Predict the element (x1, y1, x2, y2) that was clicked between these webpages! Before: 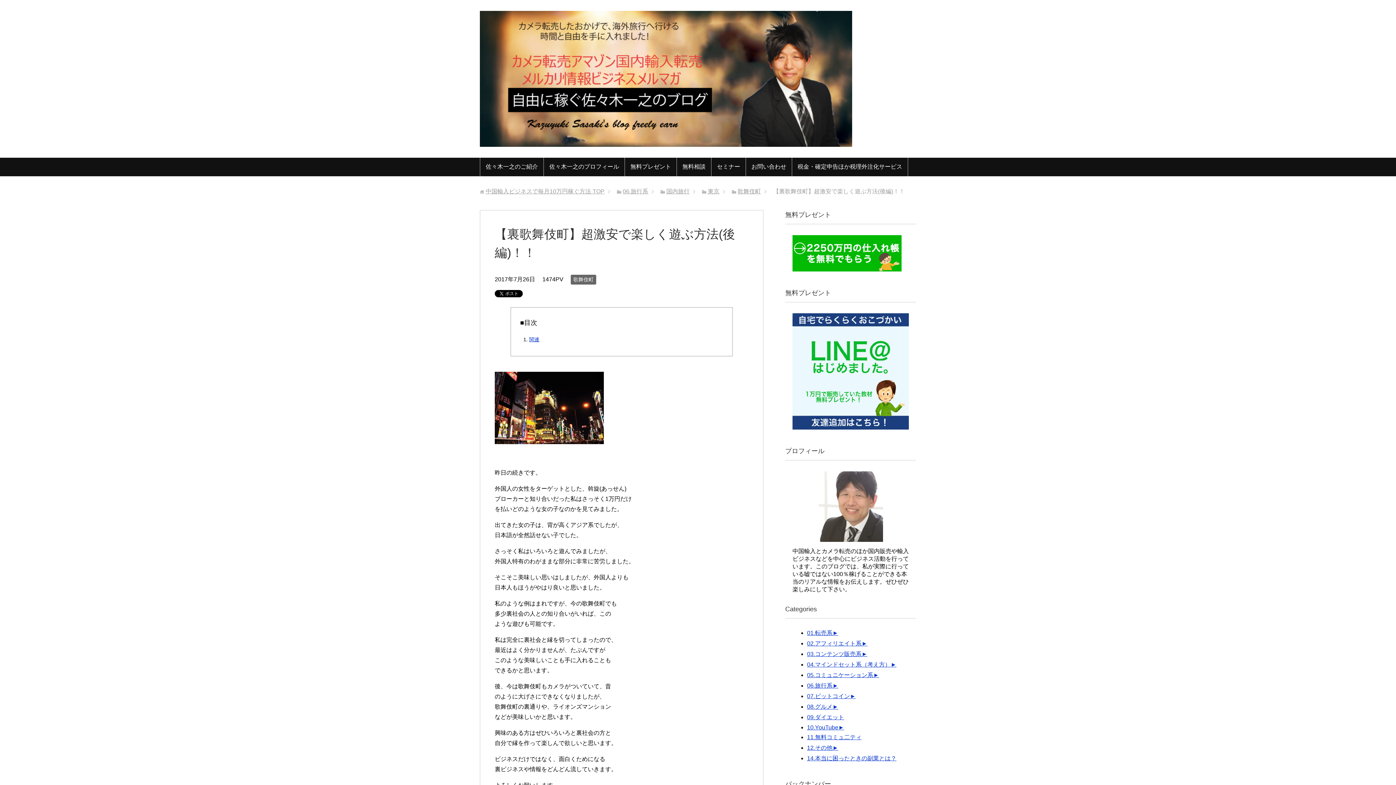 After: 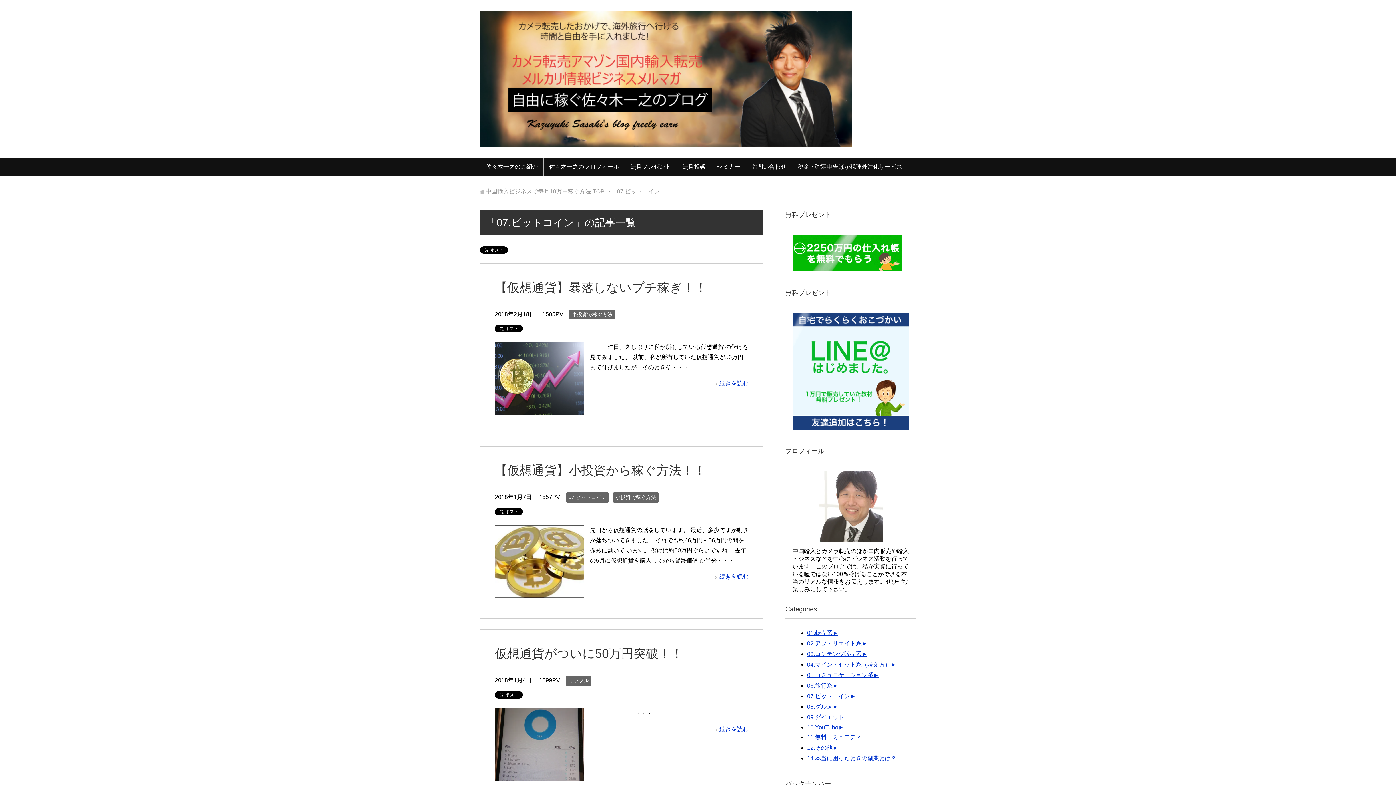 Action: label: 07.ビットコイン bbox: (807, 693, 850, 699)